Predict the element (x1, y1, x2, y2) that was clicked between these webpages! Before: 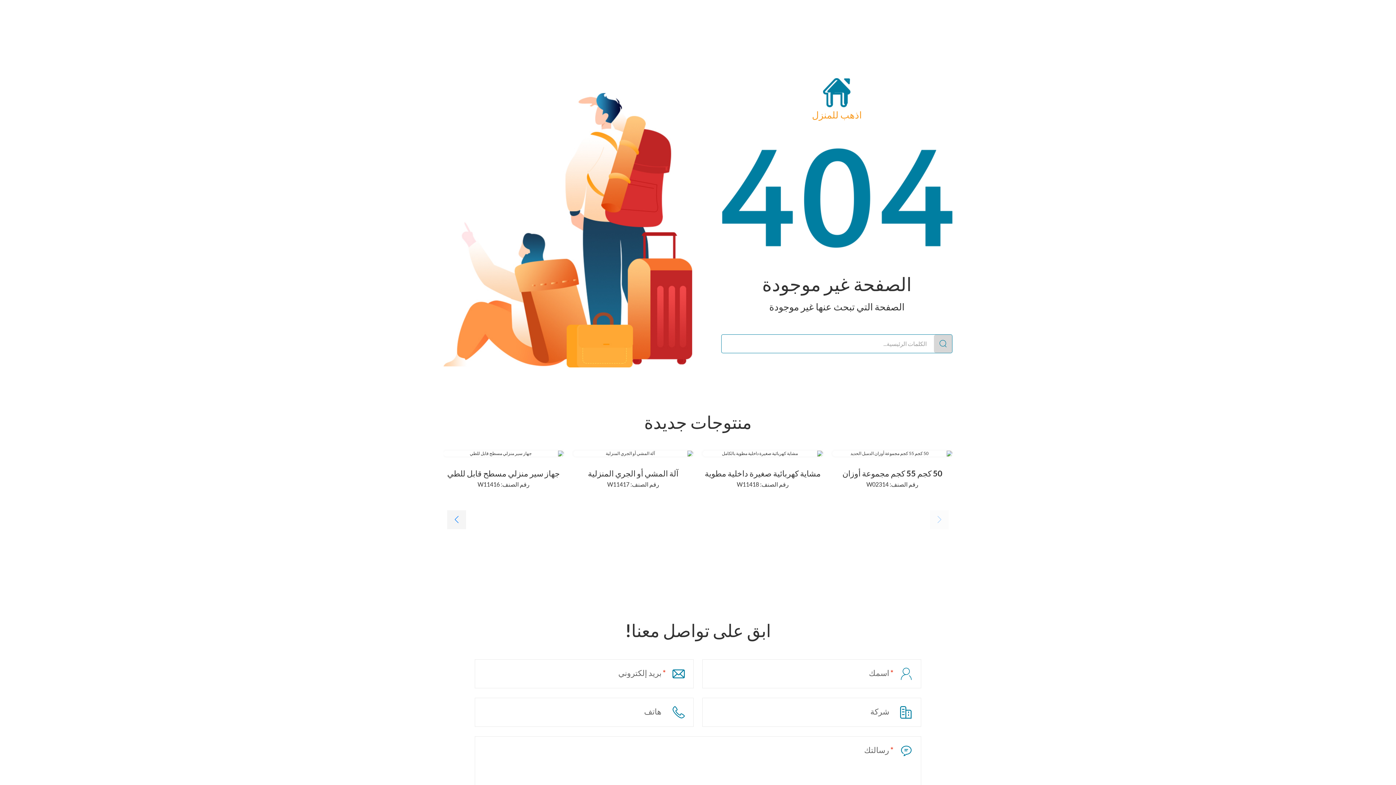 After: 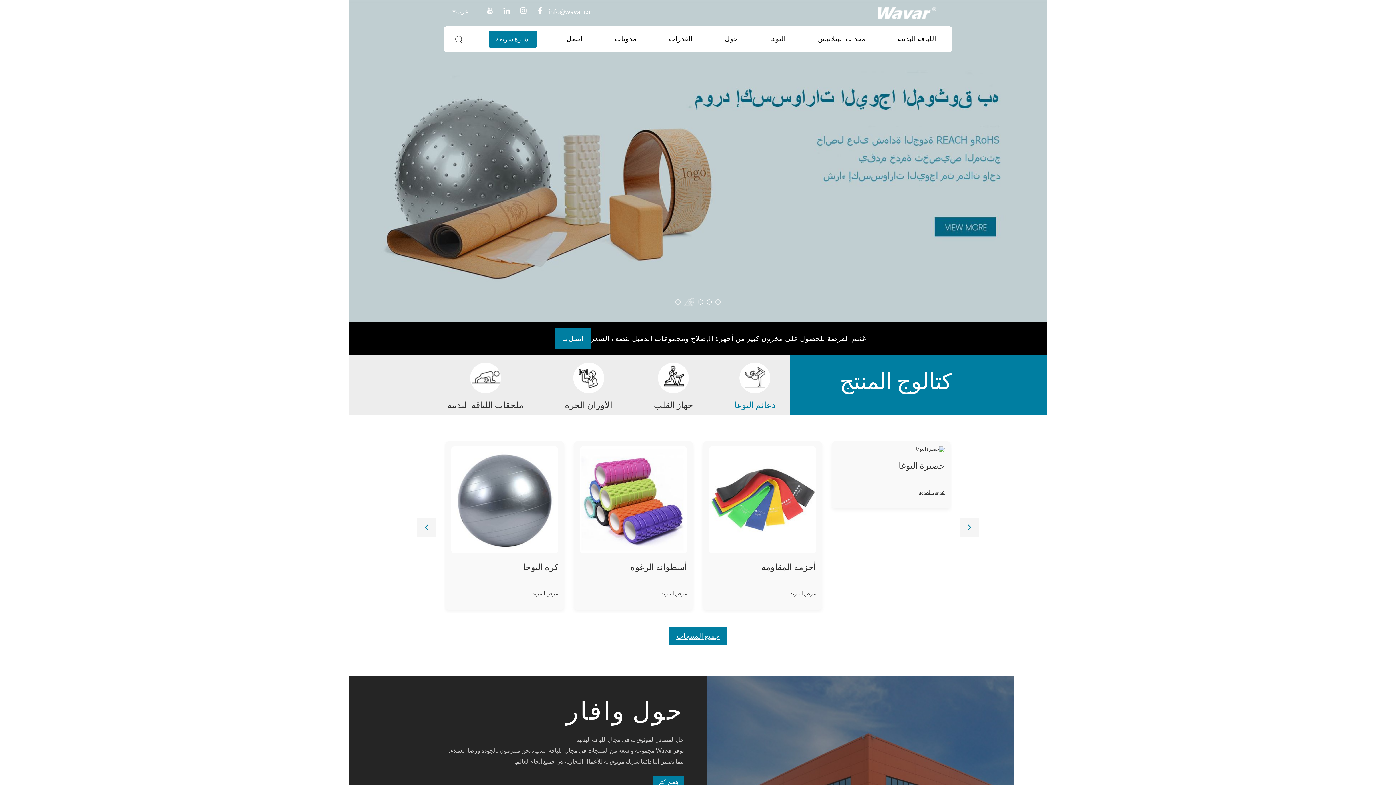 Action: bbox: (812, 102, 862, 121) label: اذهب للمنزل